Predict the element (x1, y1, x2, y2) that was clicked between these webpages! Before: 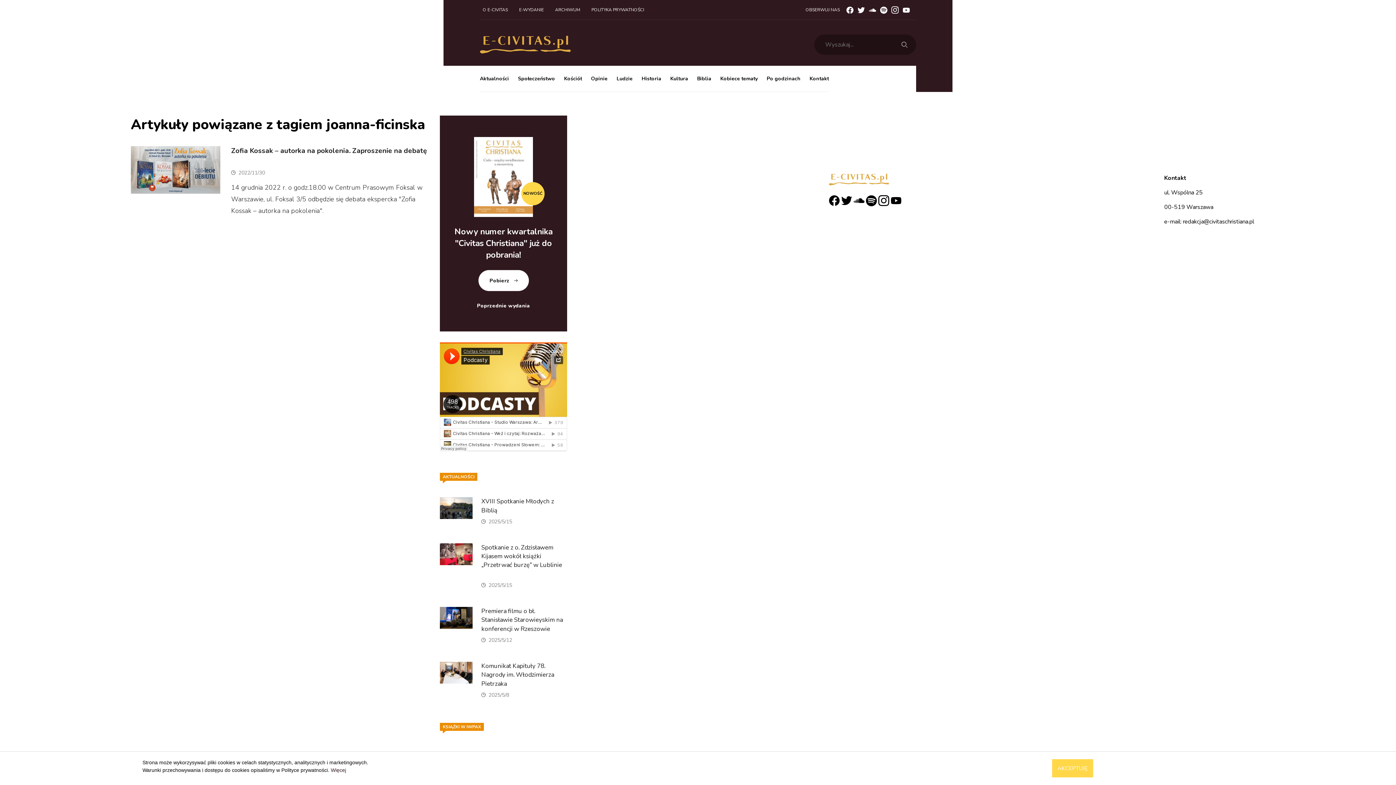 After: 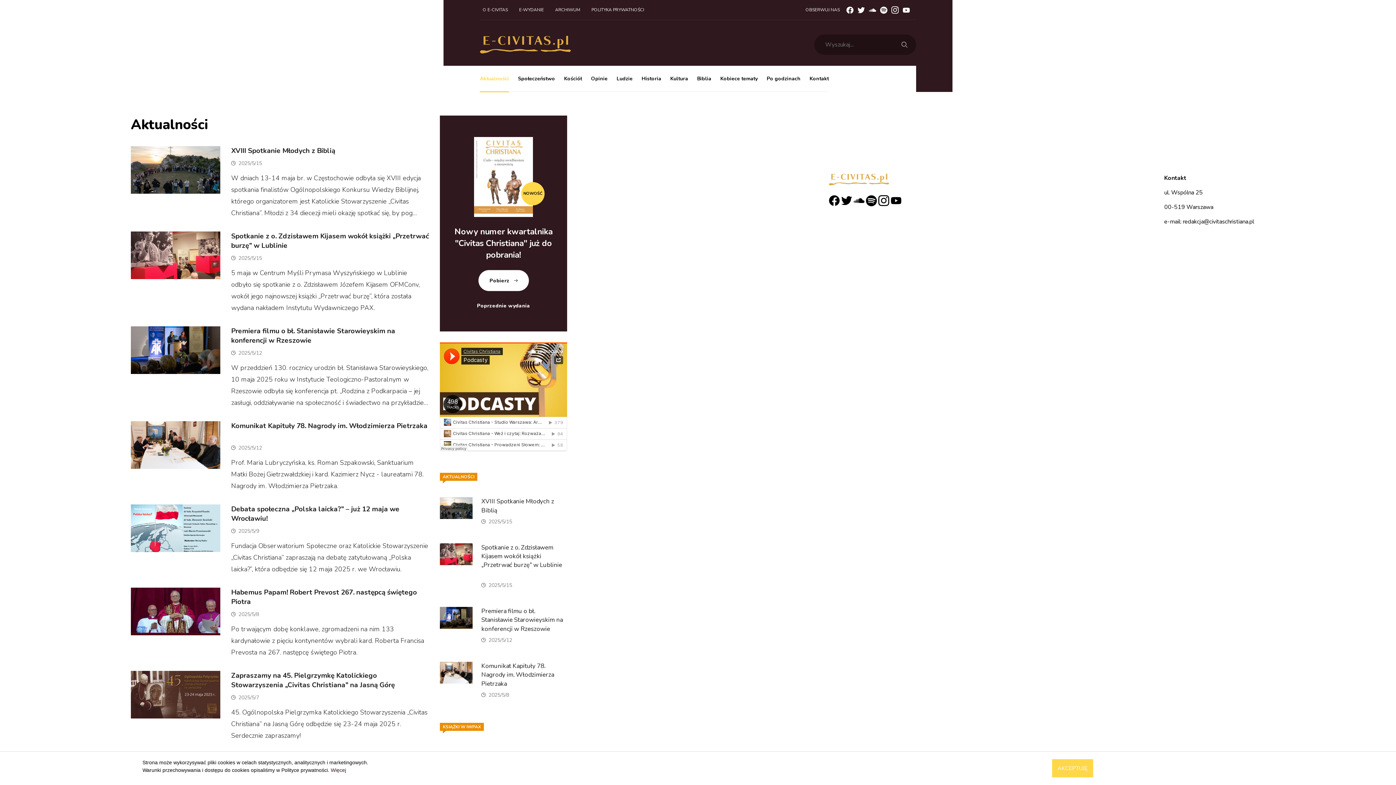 Action: label: Aktualności bbox: (480, 74, 509, 82)